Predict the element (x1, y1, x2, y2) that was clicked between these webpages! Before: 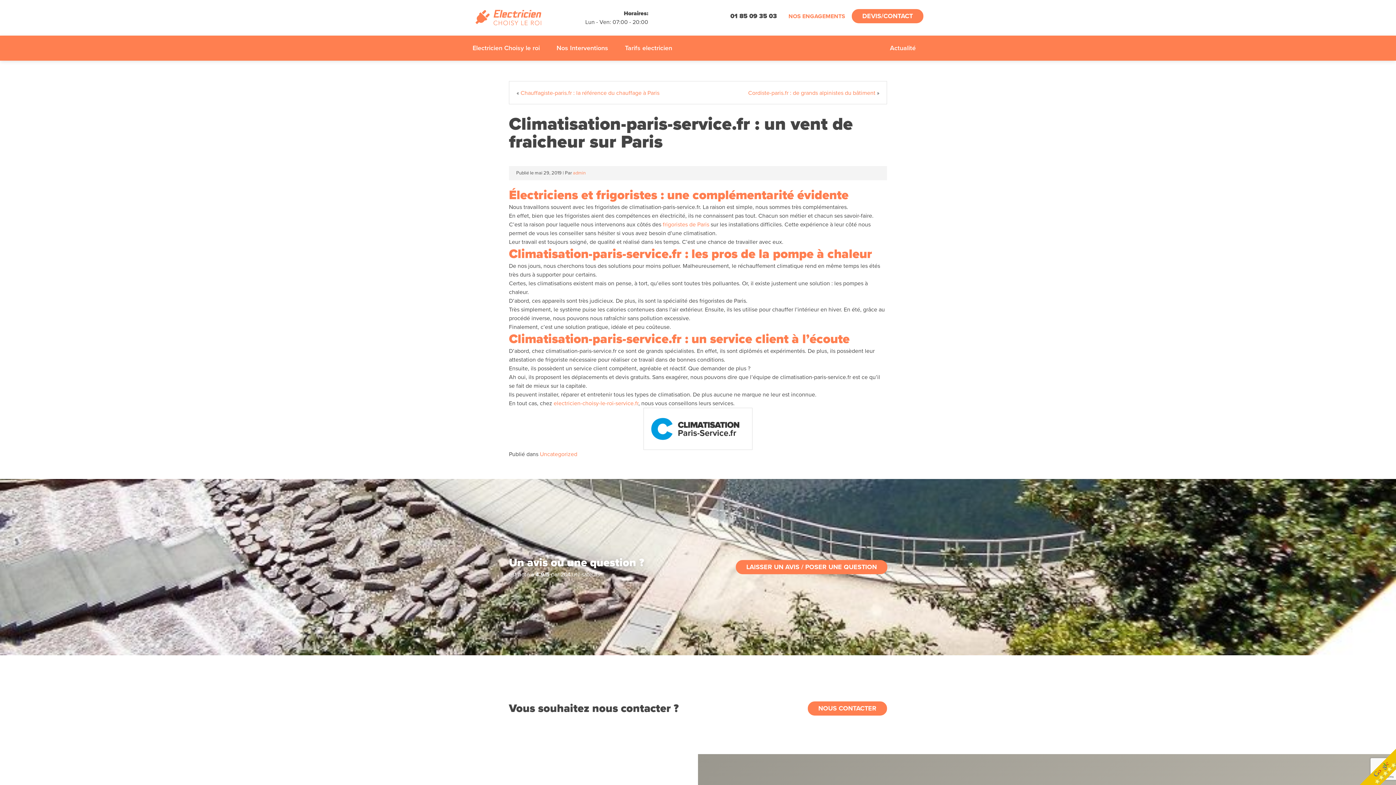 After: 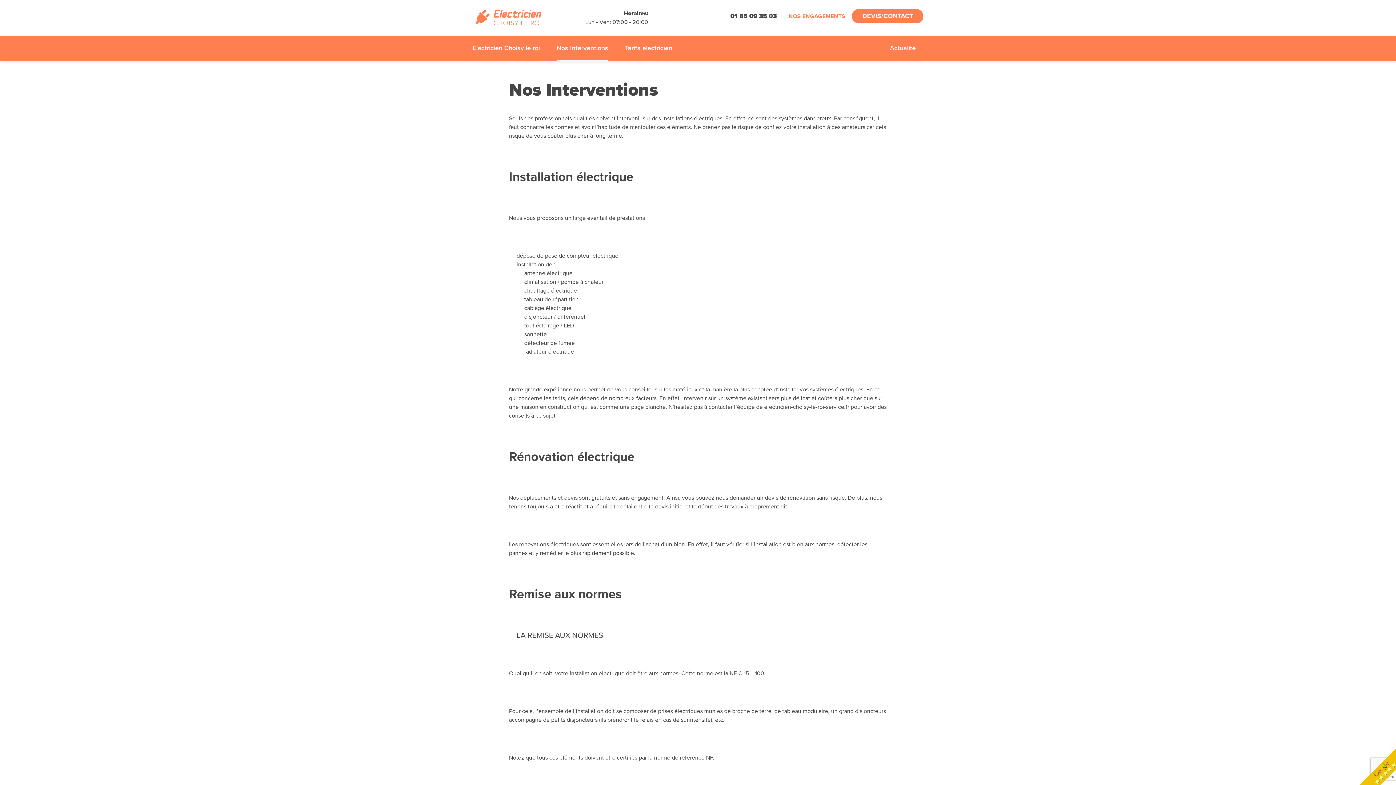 Action: bbox: (556, 35, 608, 60) label: Nos Interventions